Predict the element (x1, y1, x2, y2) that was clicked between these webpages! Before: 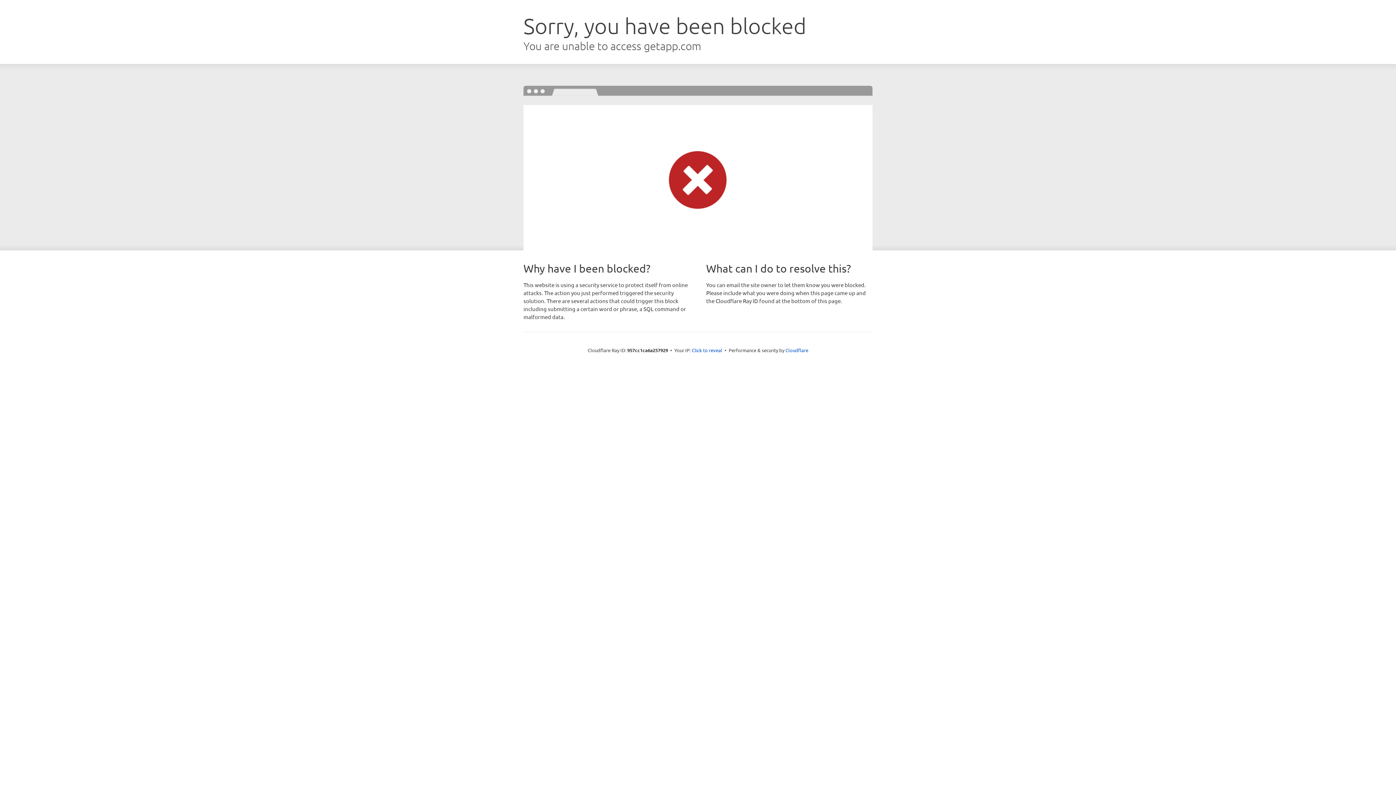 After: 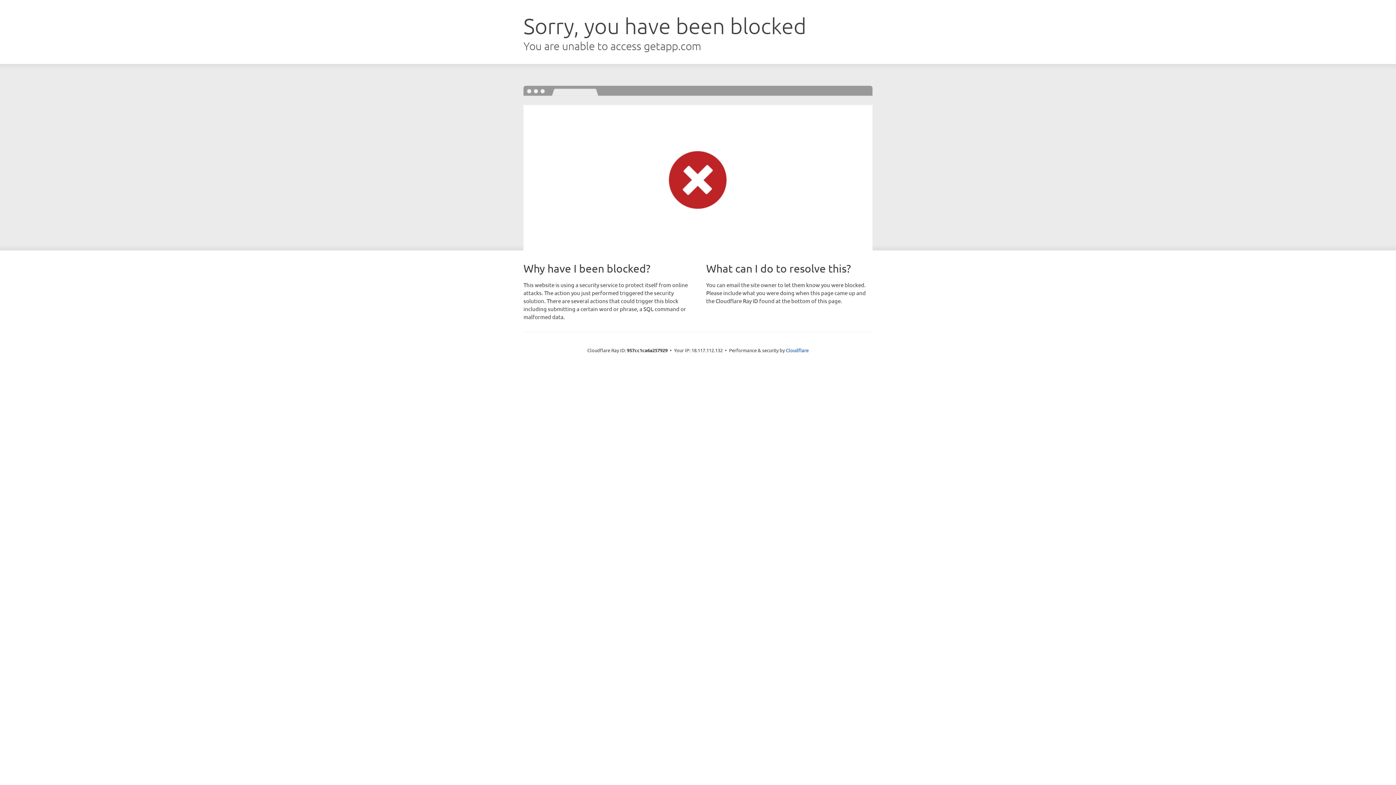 Action: label: Click to reveal bbox: (692, 346, 722, 353)